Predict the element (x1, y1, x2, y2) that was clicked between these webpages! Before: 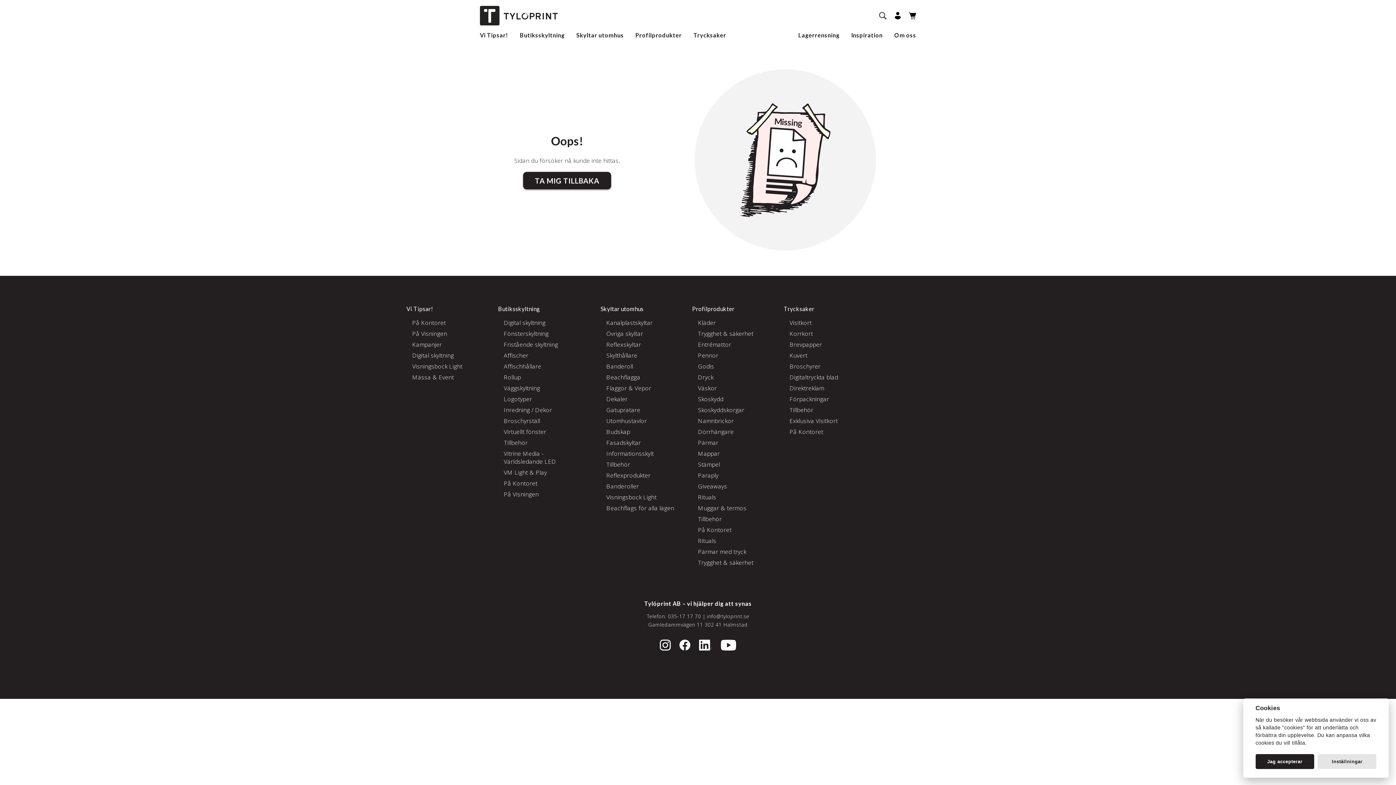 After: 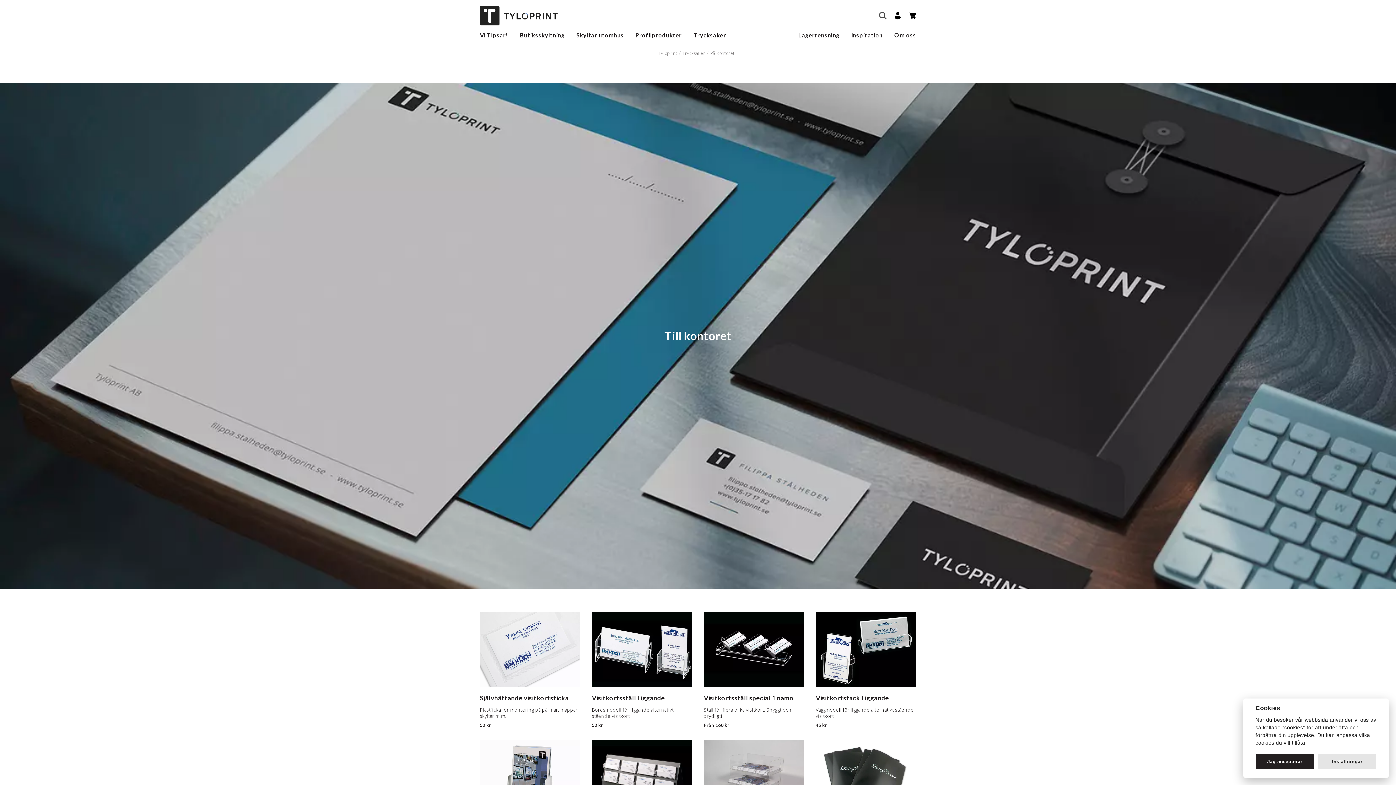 Action: label: På Kontoret bbox: (789, 428, 823, 436)